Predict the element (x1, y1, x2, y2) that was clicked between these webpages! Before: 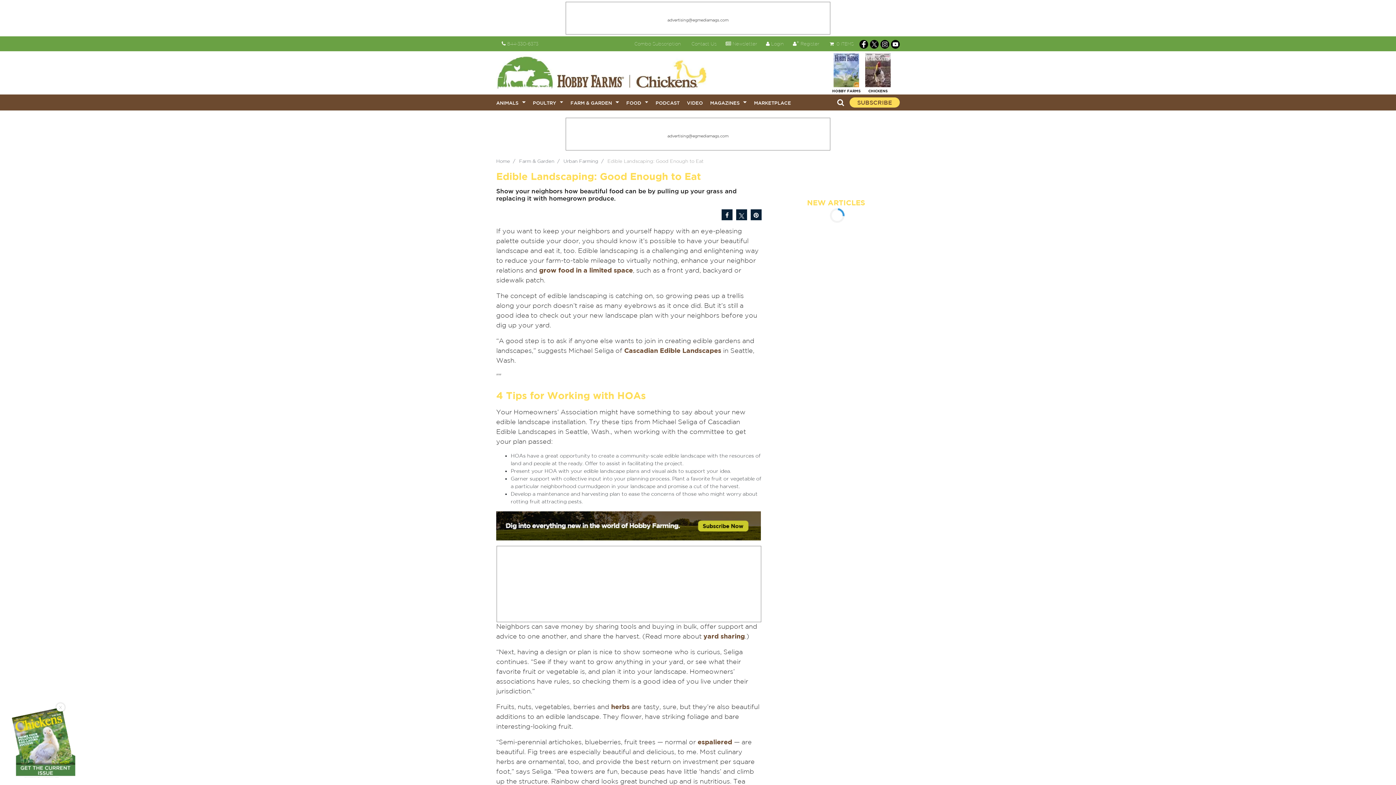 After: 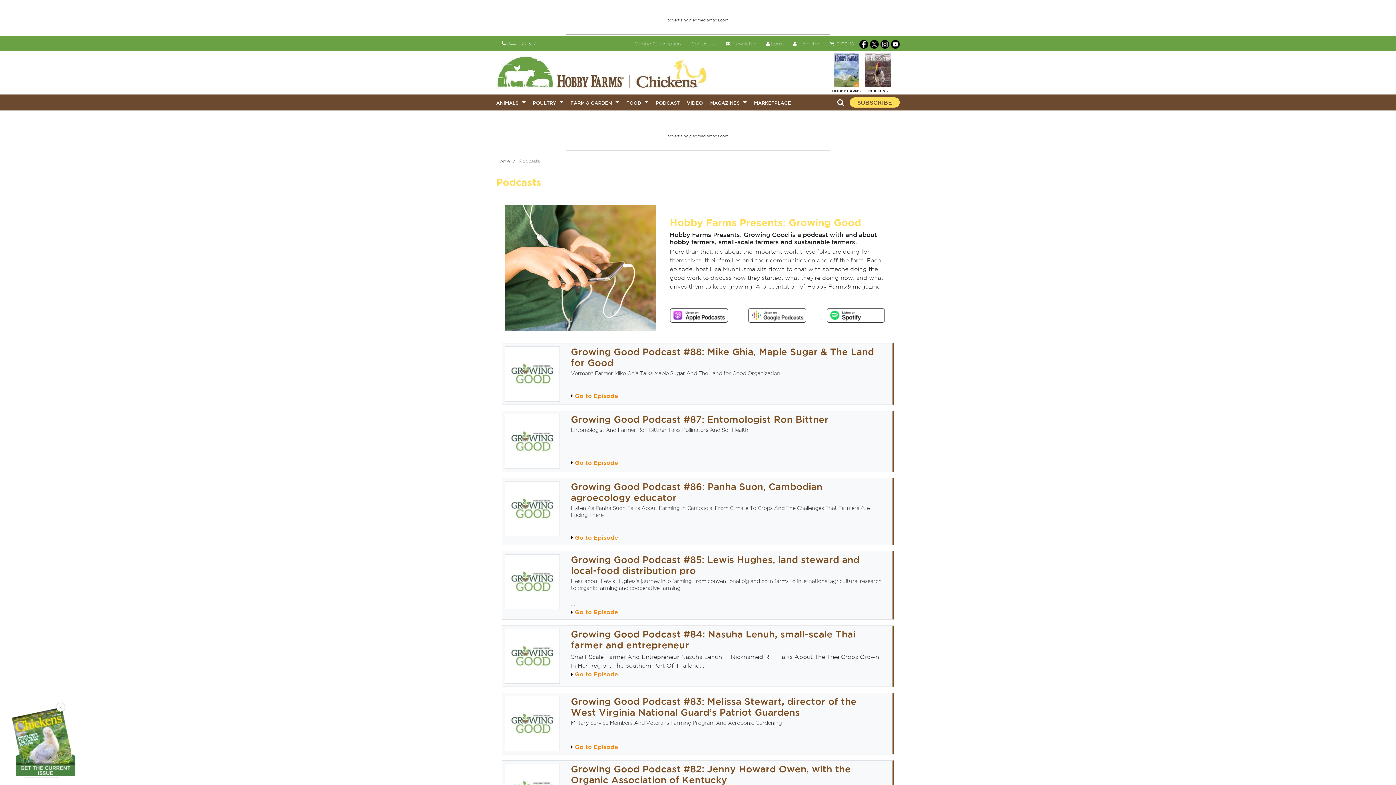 Action: label: PODCAST bbox: (655, 100, 679, 105)